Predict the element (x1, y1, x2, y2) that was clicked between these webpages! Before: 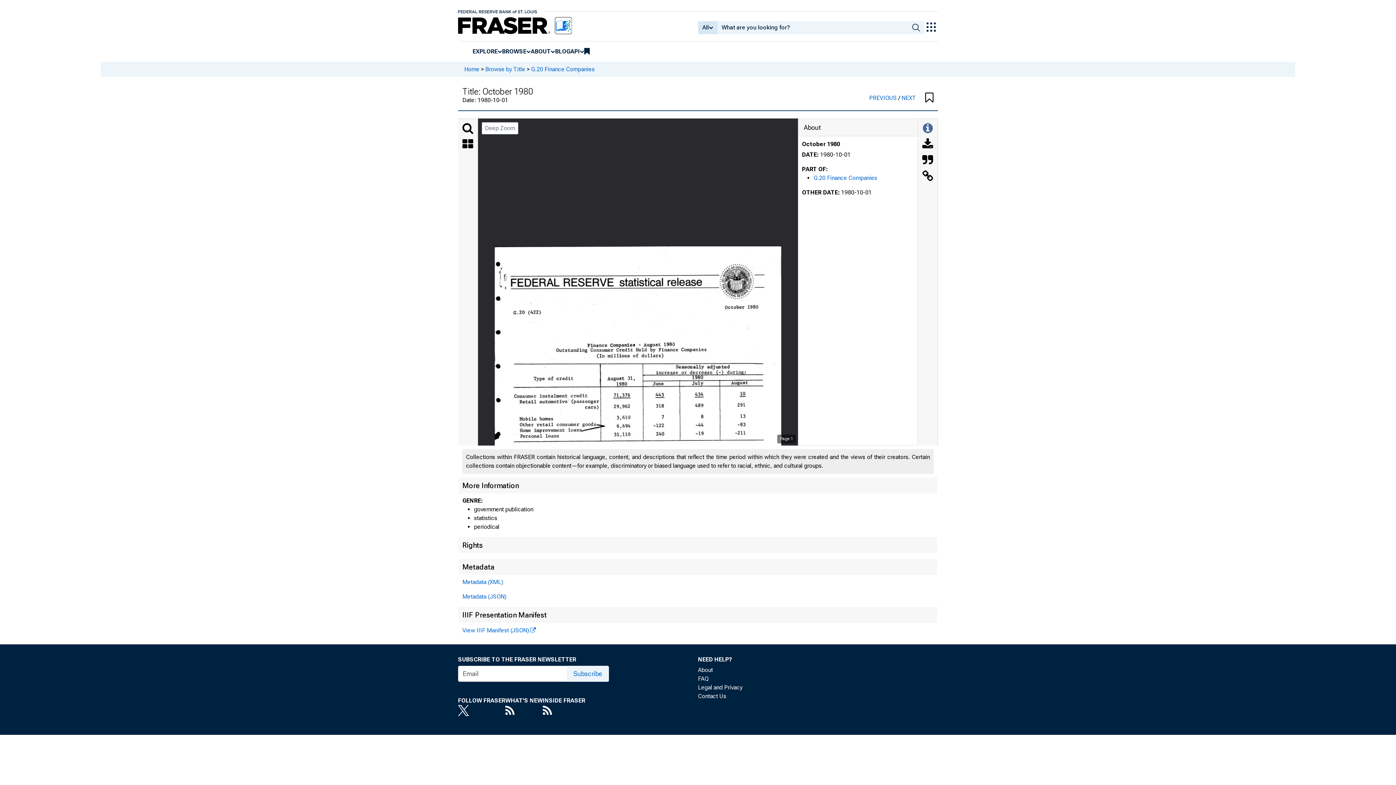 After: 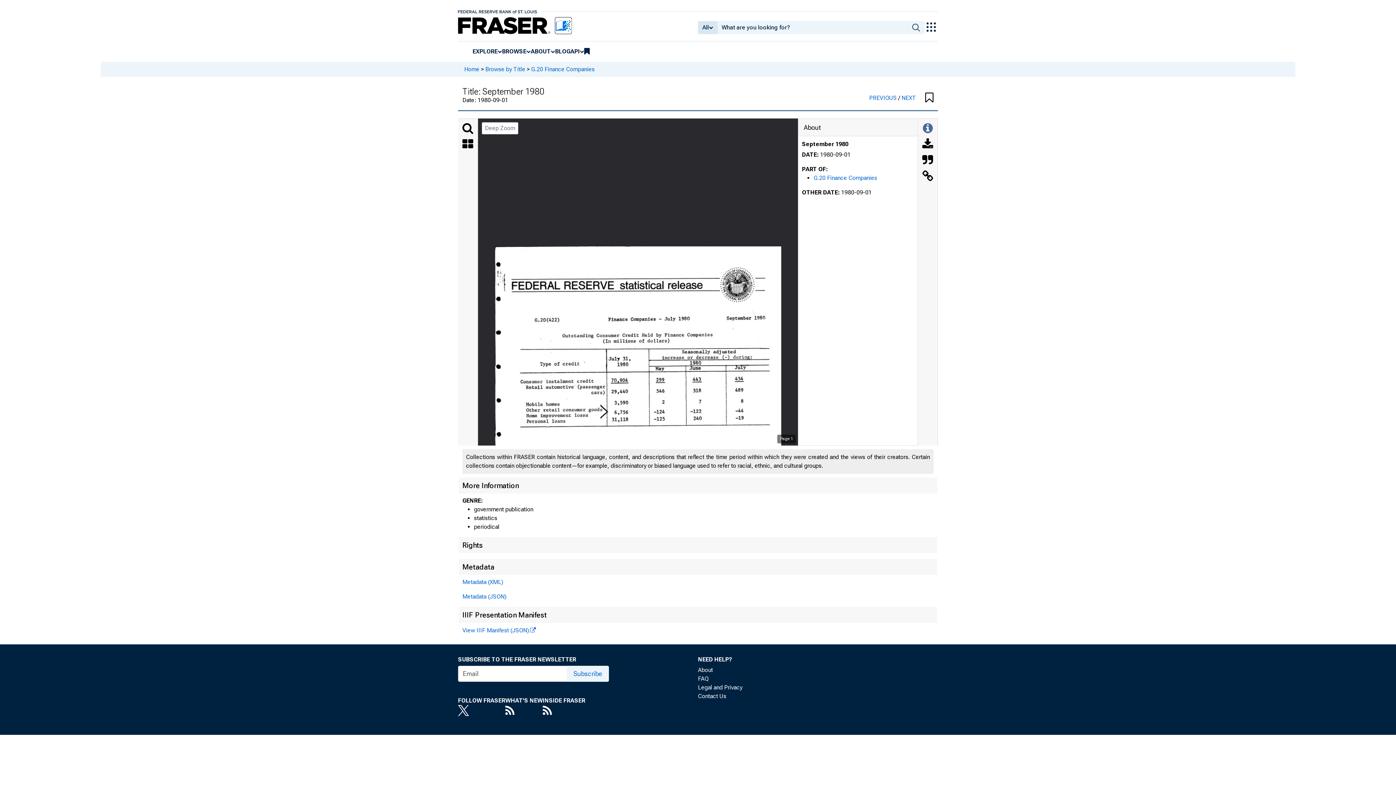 Action: bbox: (869, 94, 898, 101) label: PREVIOUS 